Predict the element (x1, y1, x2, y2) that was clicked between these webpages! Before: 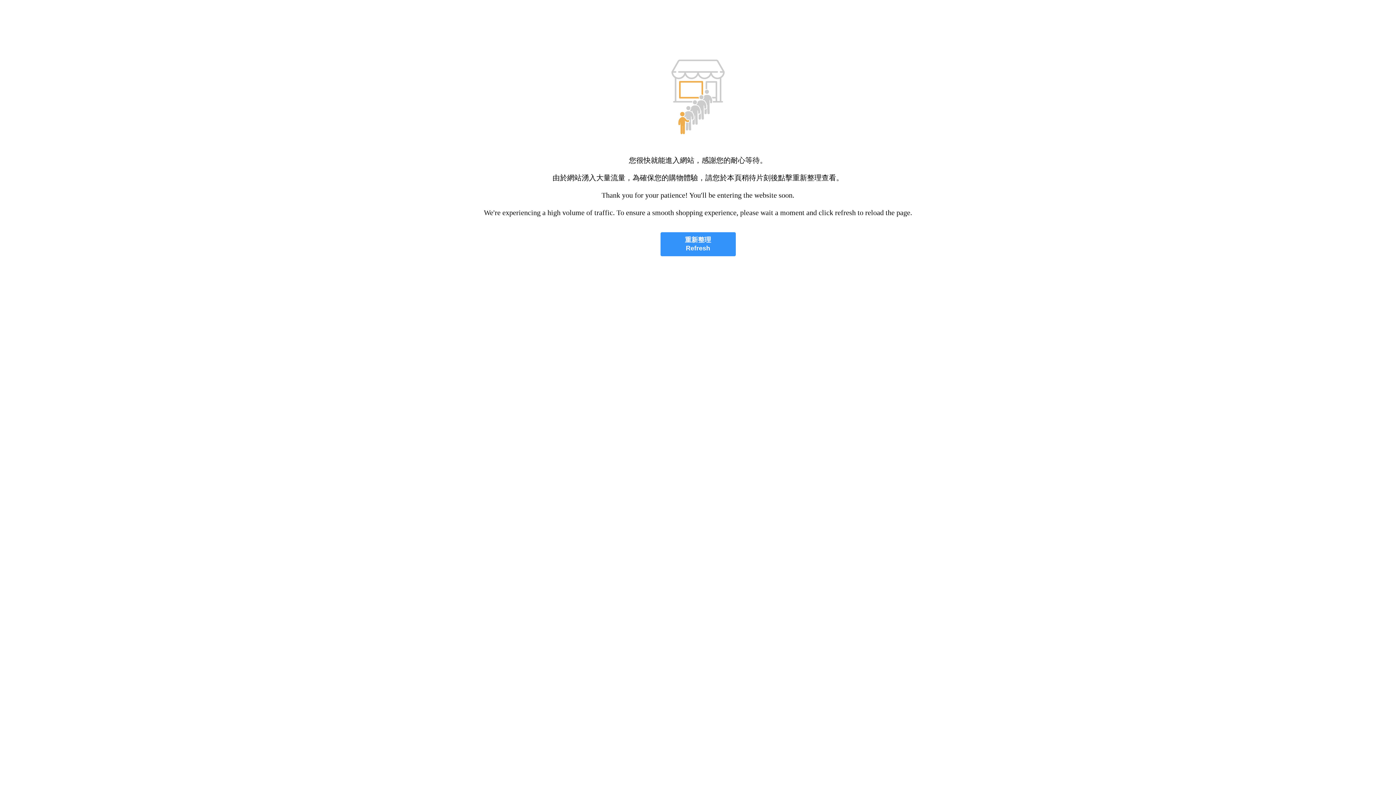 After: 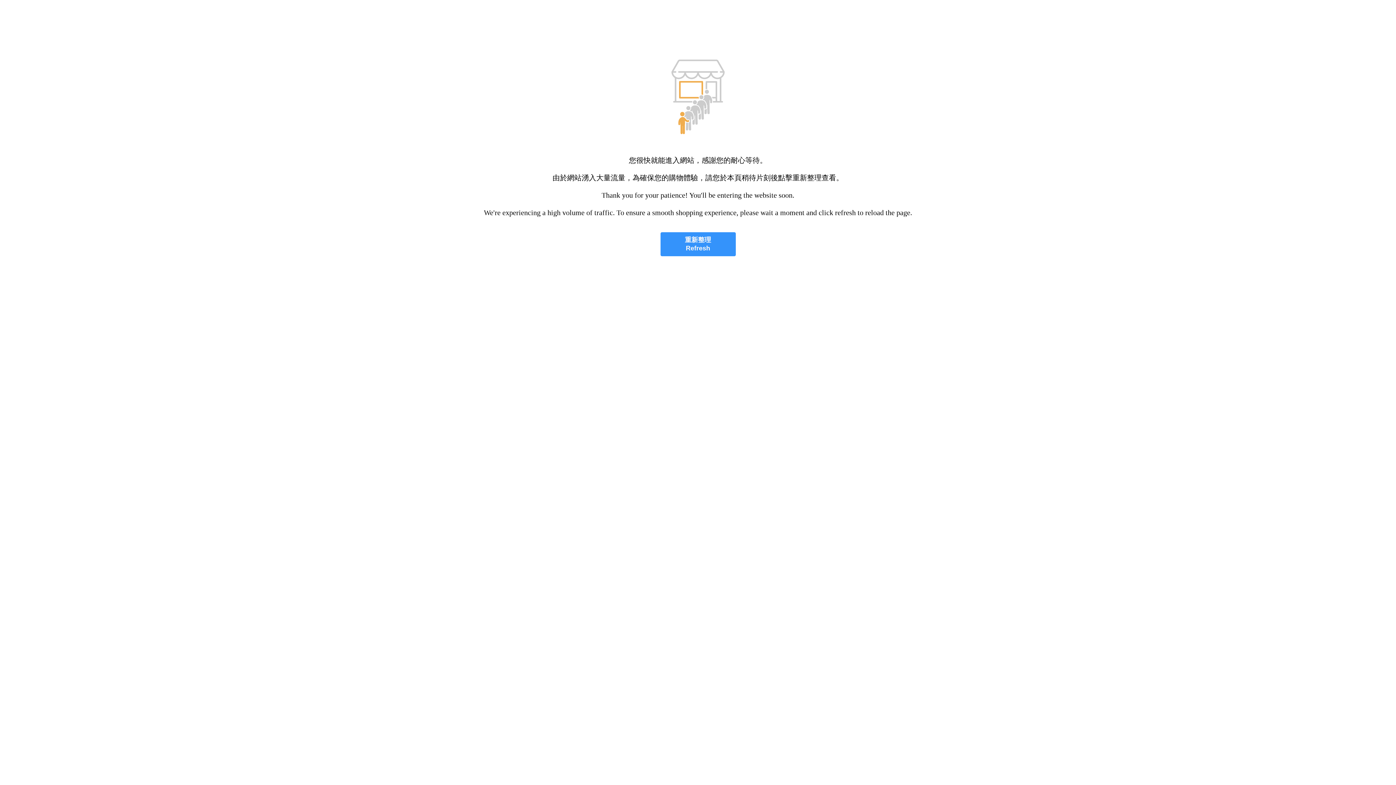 Action: bbox: (660, 232, 735, 256) label: 重新整理
Refresh